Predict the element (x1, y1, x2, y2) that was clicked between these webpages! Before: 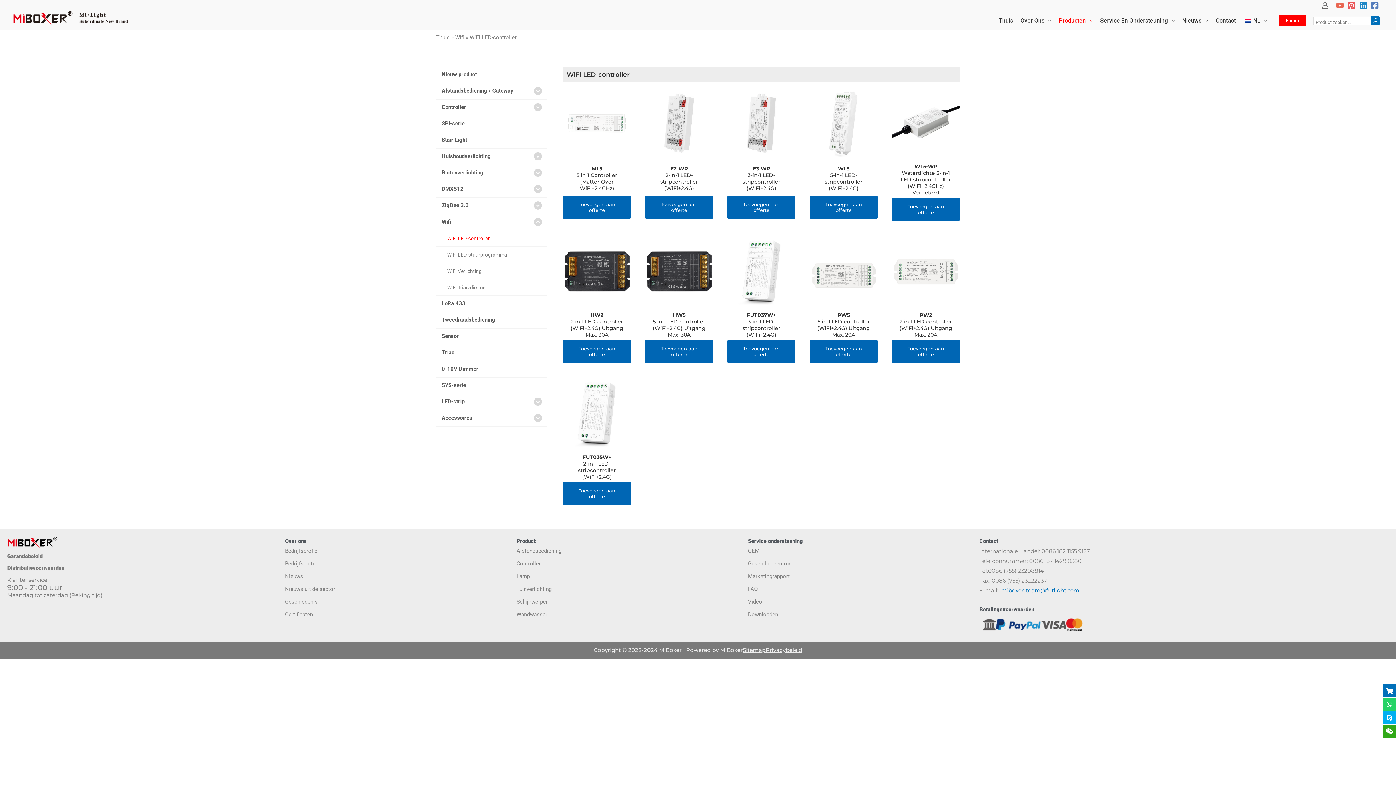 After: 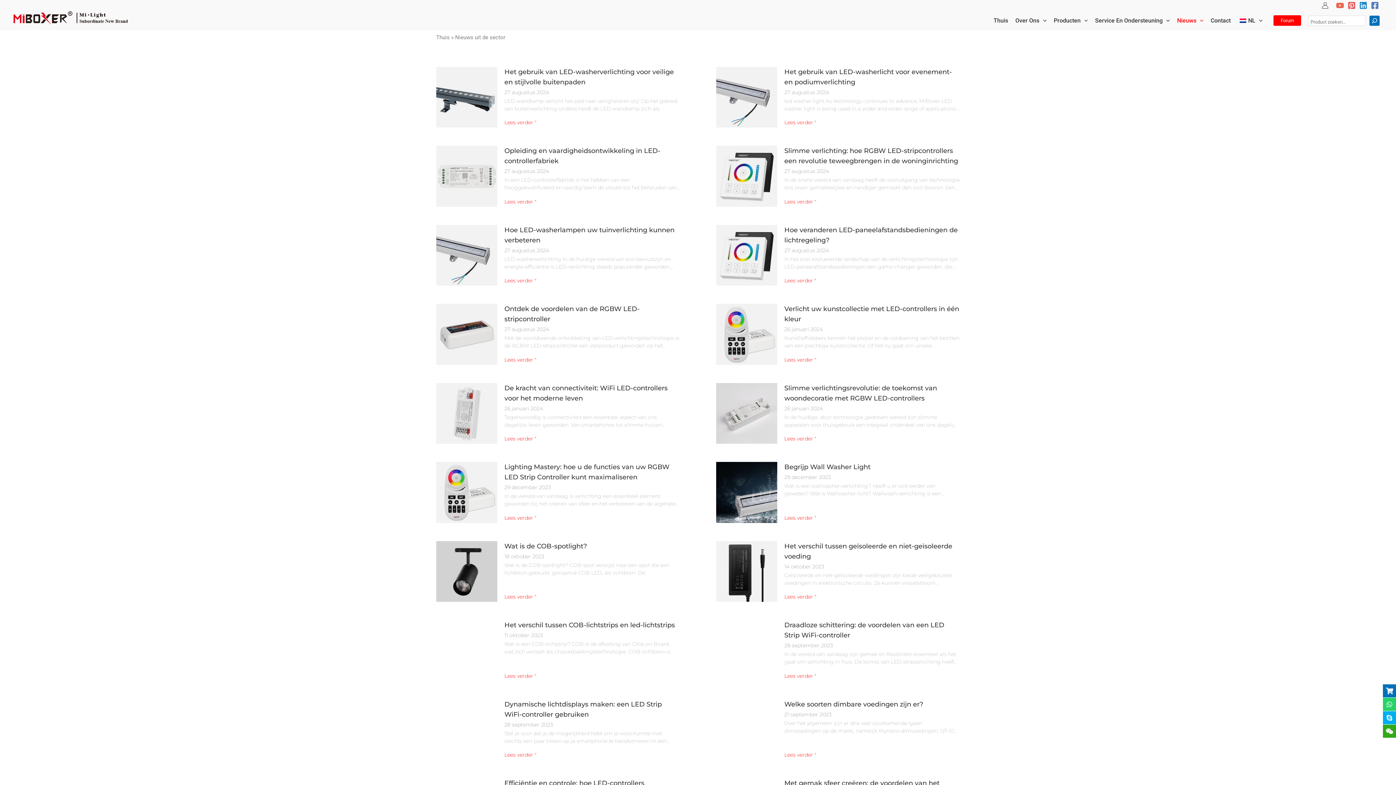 Action: bbox: (285, 584, 335, 594) label: Nieuws uit de sector